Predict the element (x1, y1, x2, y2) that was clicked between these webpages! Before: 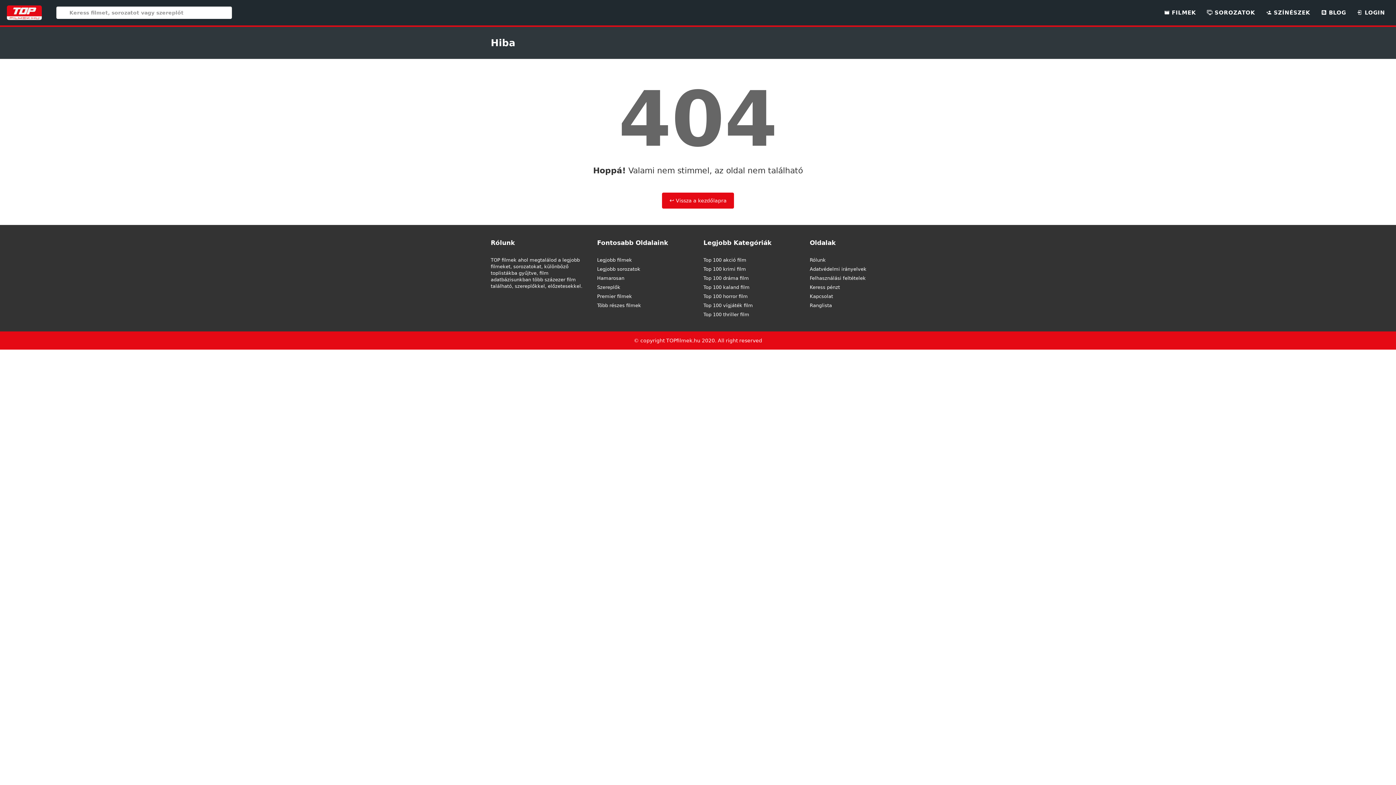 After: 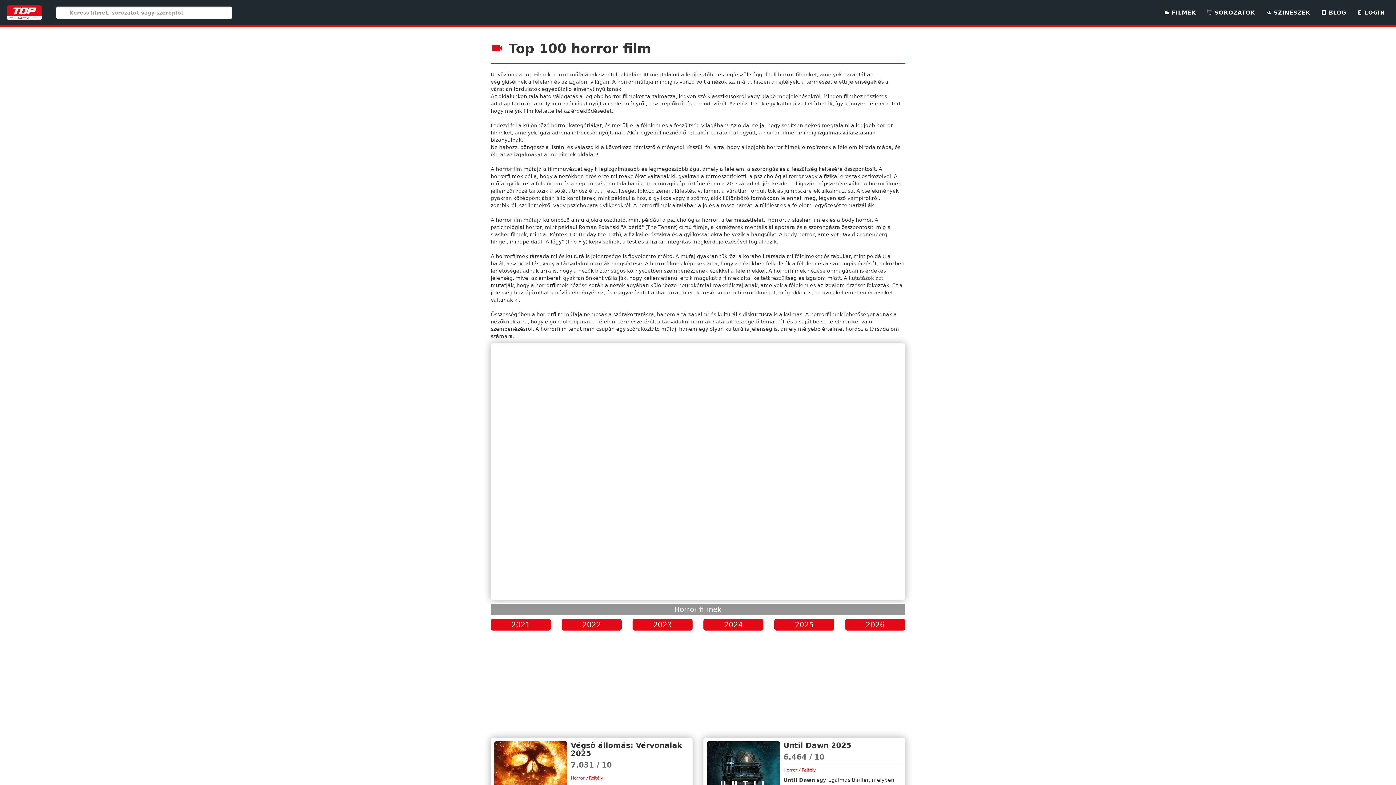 Action: label: Top 100 horror film bbox: (703, 293, 799, 300)